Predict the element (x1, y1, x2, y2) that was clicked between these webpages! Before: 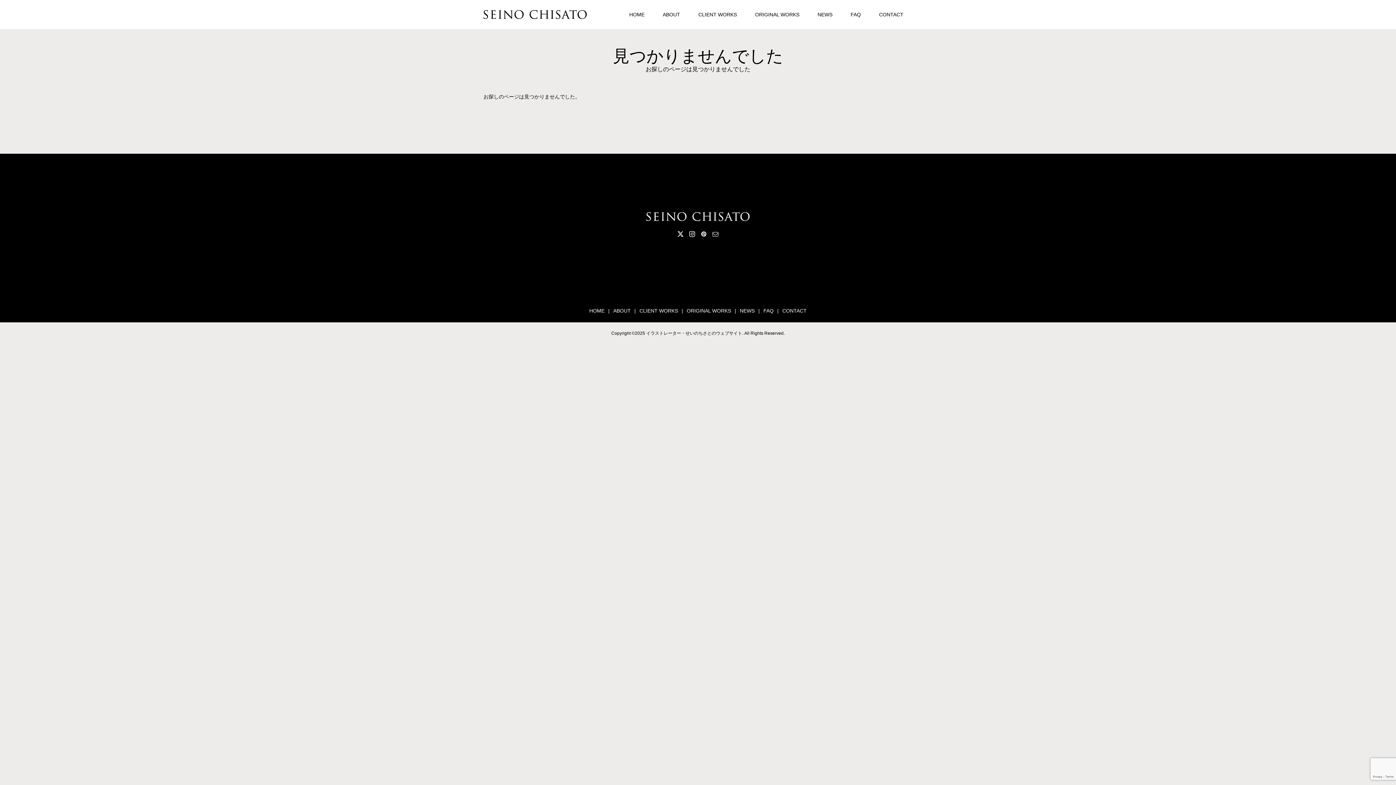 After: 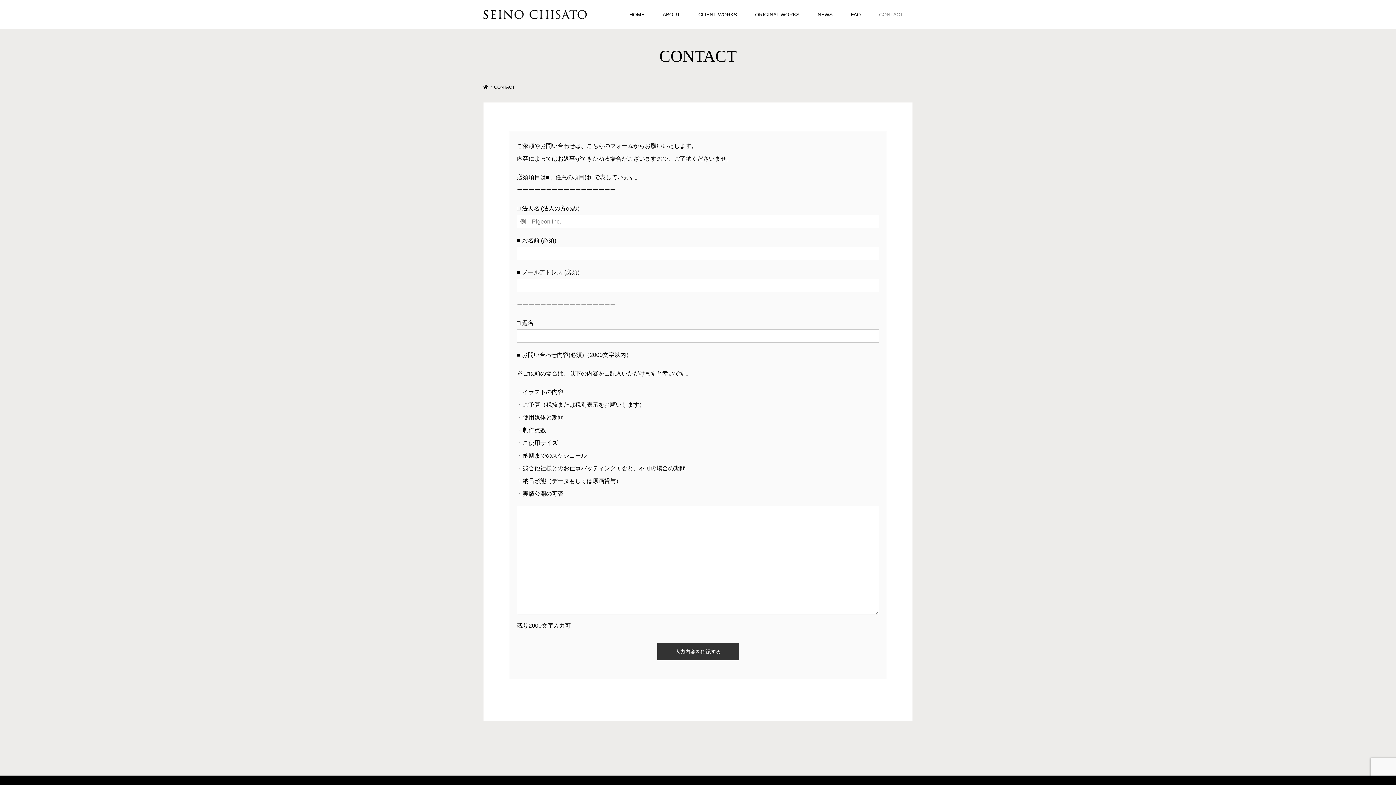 Action: label: CONTACT bbox: (778, 306, 810, 315)